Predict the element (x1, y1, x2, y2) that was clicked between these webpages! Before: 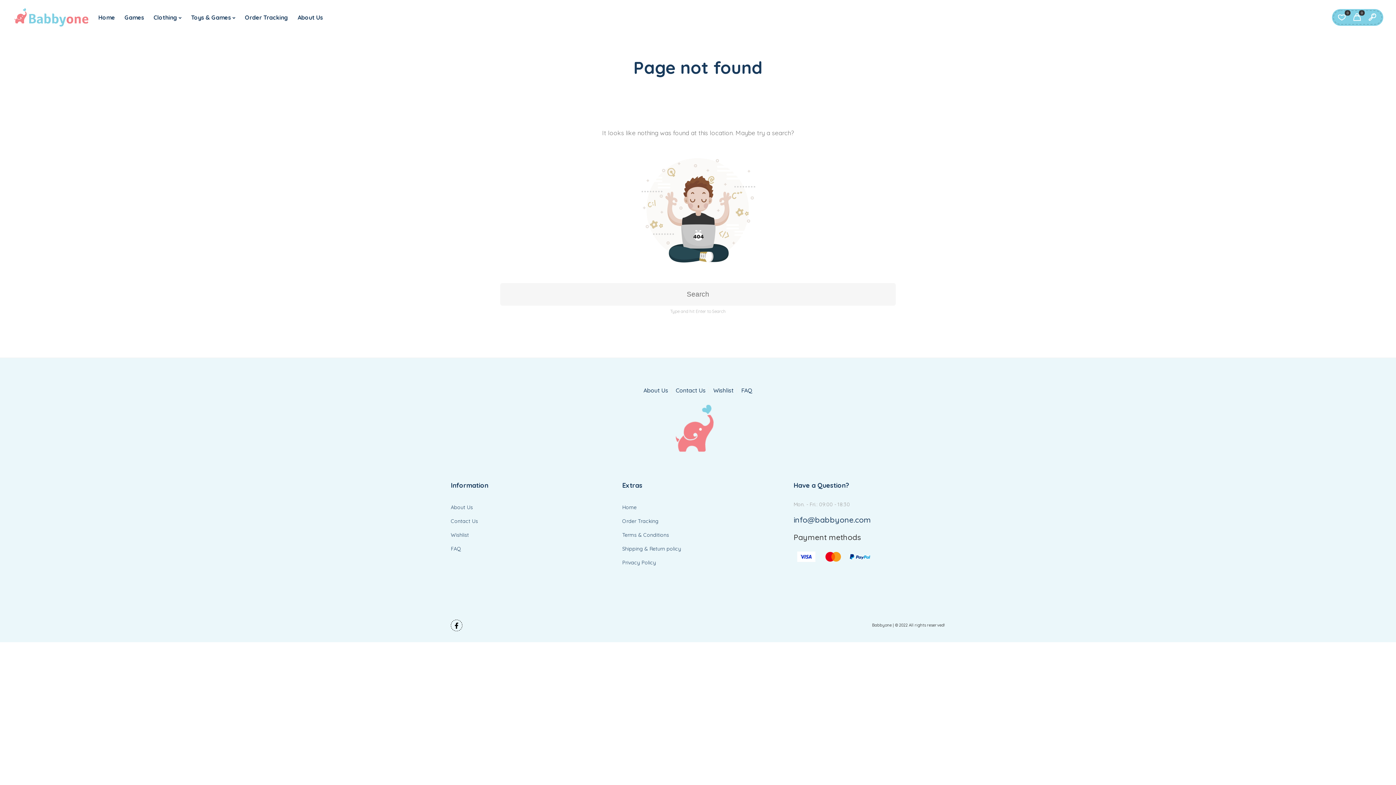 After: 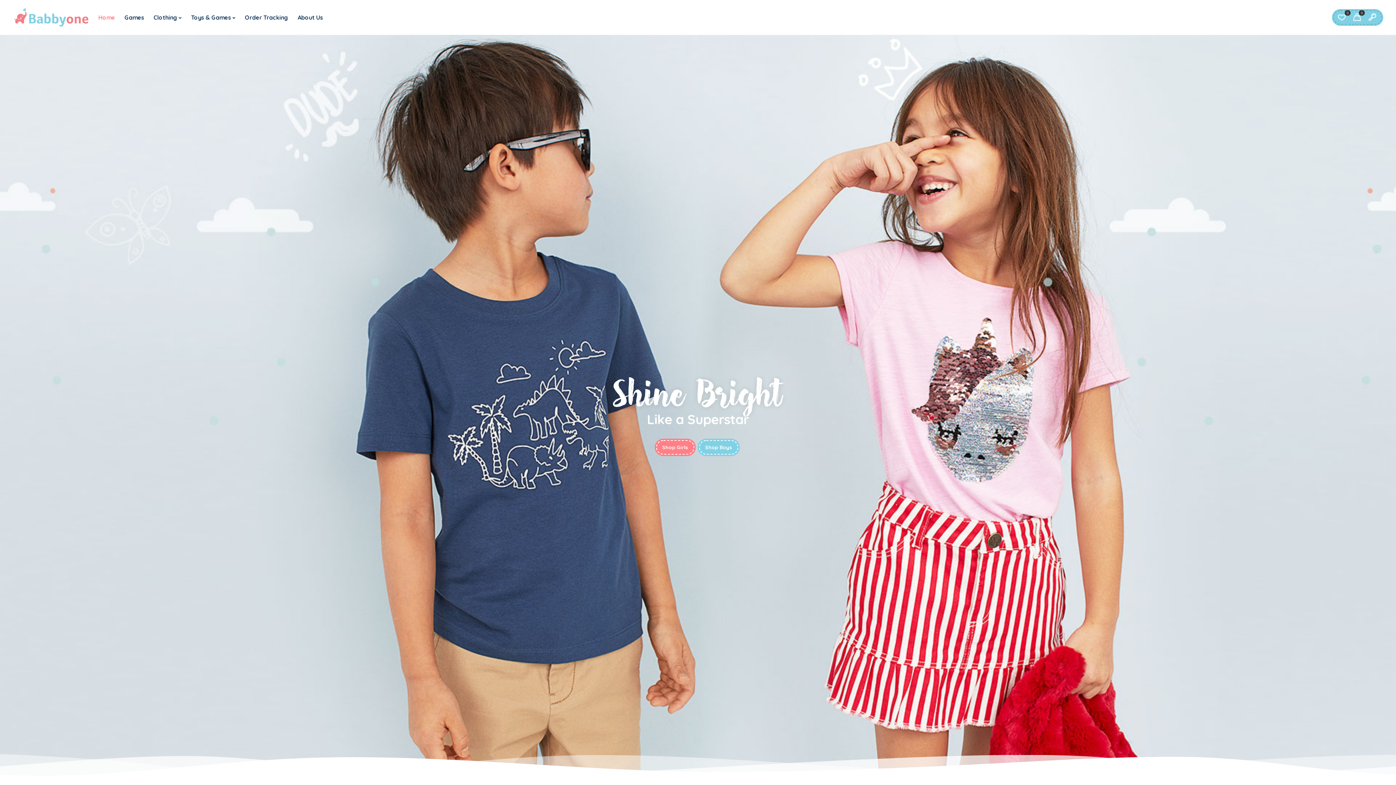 Action: bbox: (676, 405, 720, 463)